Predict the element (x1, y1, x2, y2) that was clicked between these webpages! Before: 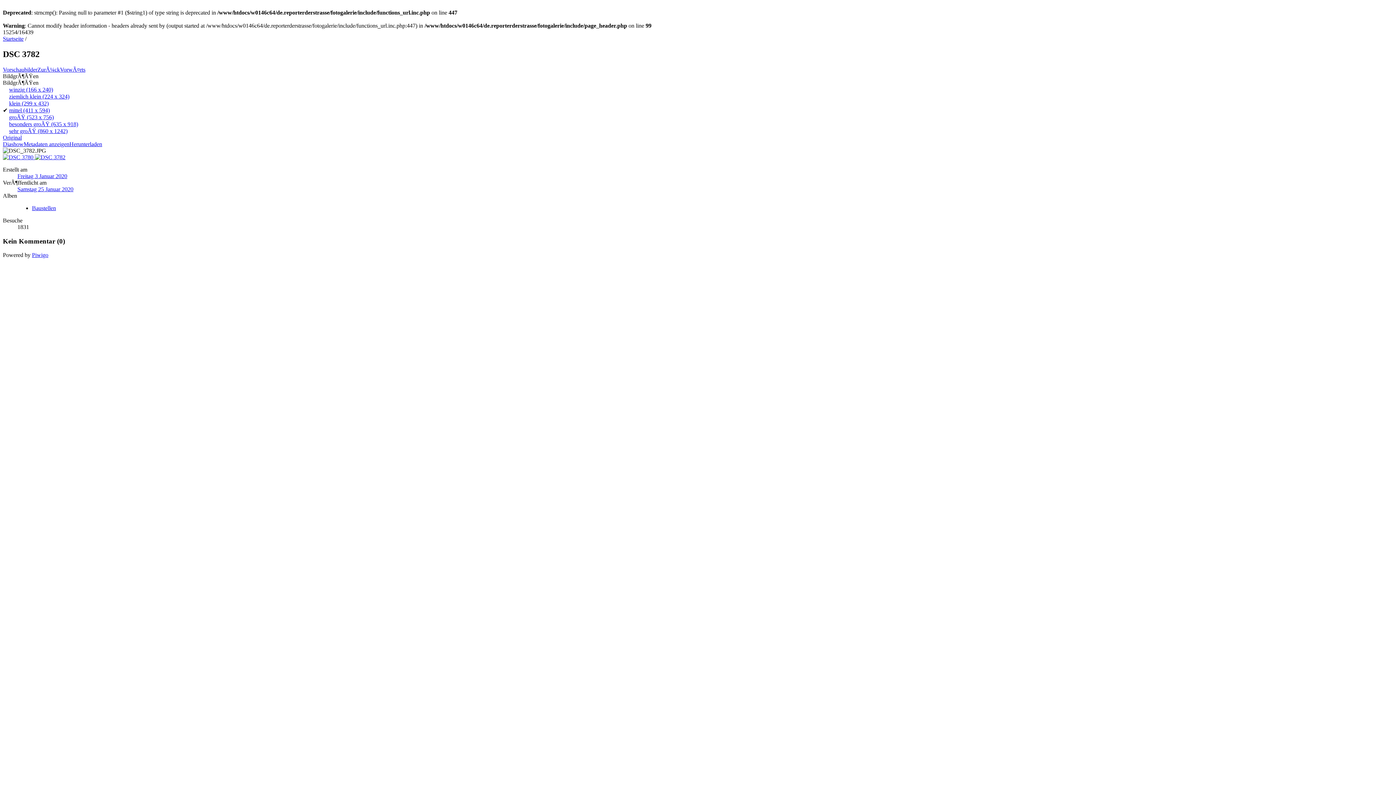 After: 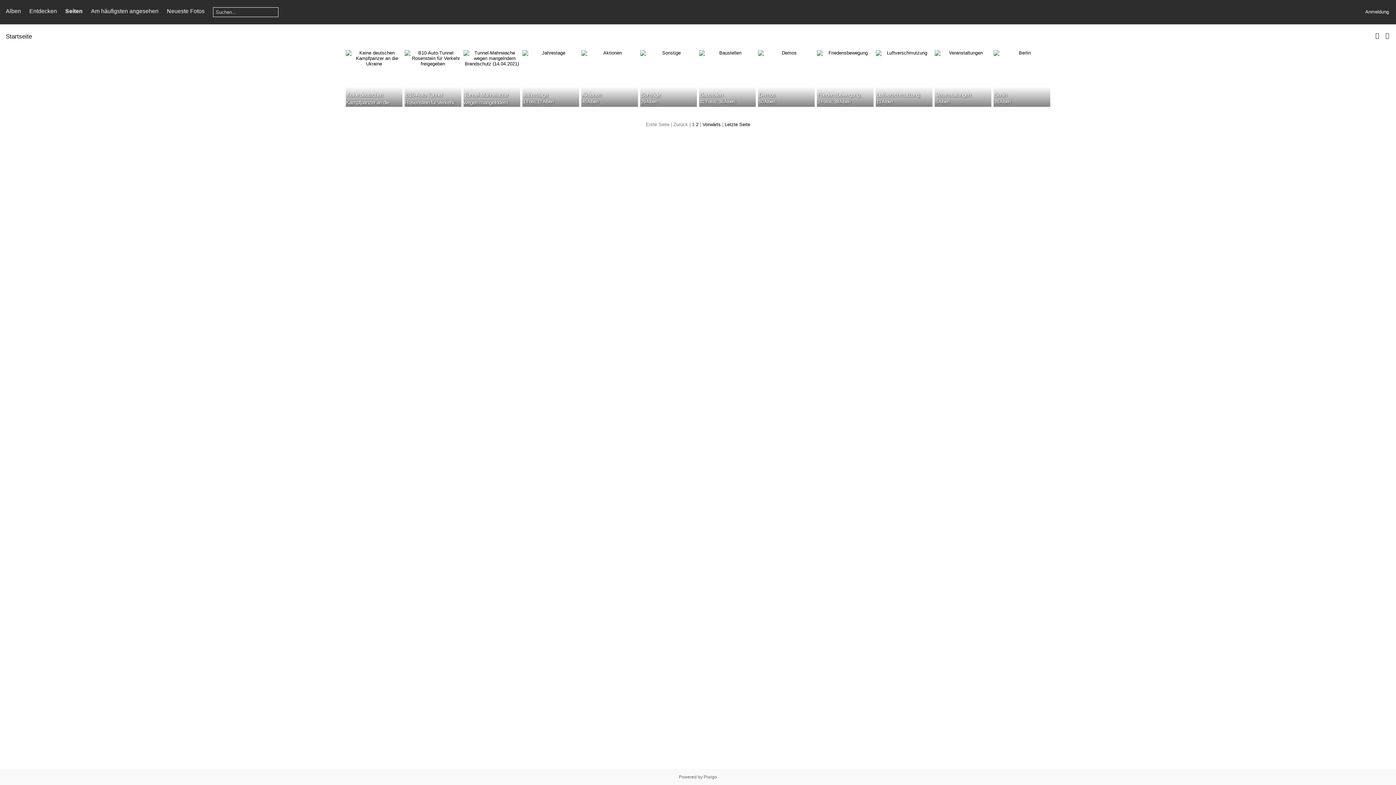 Action: bbox: (2, 35, 23, 41) label: Startseite